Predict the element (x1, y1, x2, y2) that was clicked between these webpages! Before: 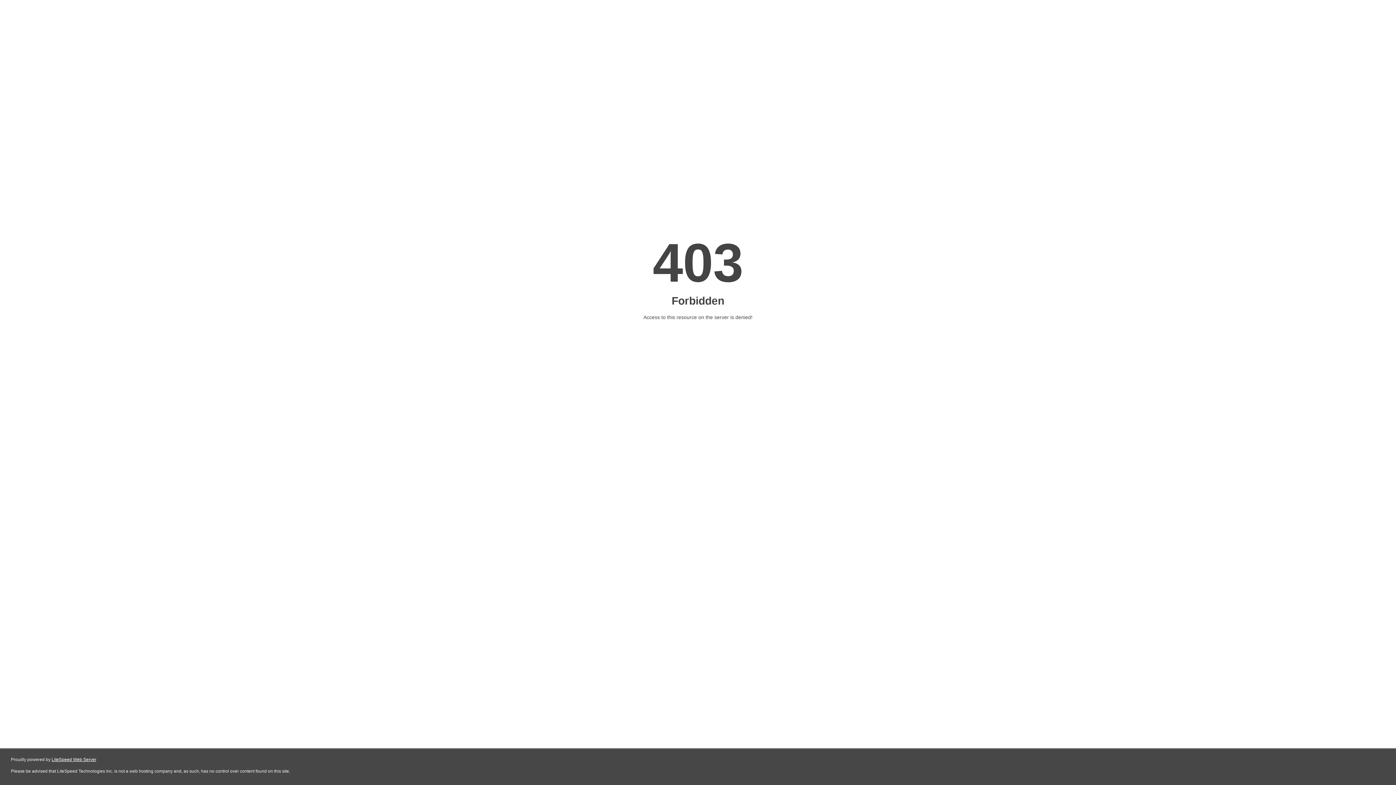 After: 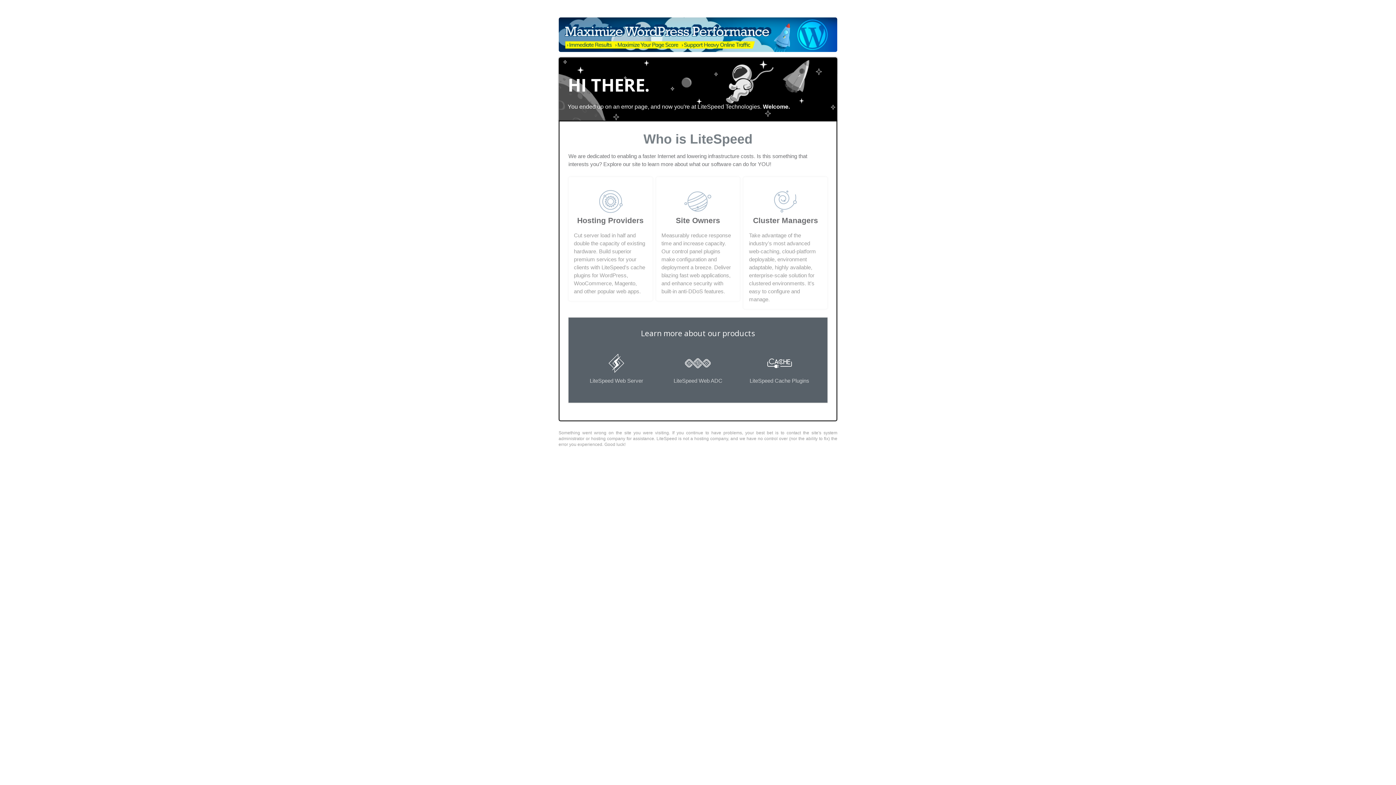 Action: bbox: (51, 757, 96, 762) label: LiteSpeed Web Server